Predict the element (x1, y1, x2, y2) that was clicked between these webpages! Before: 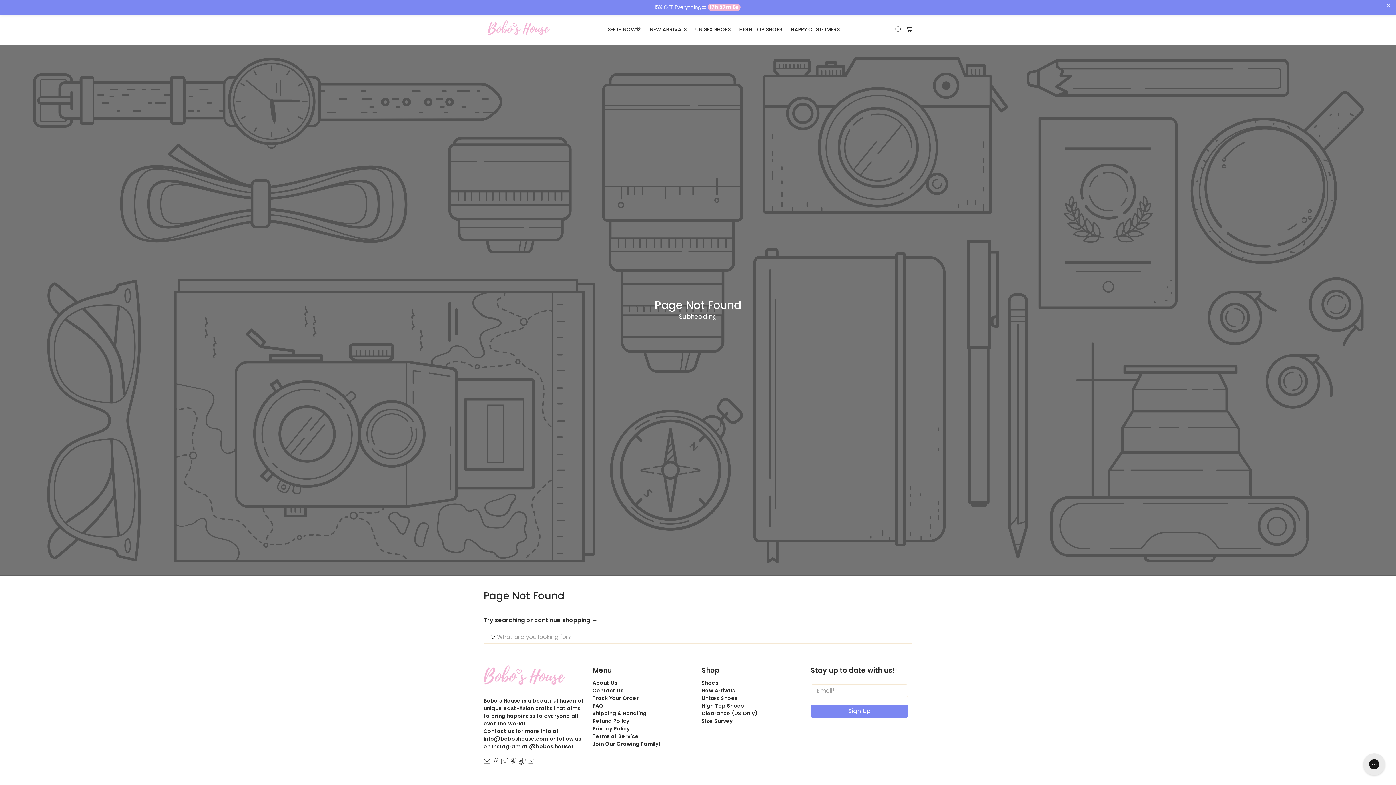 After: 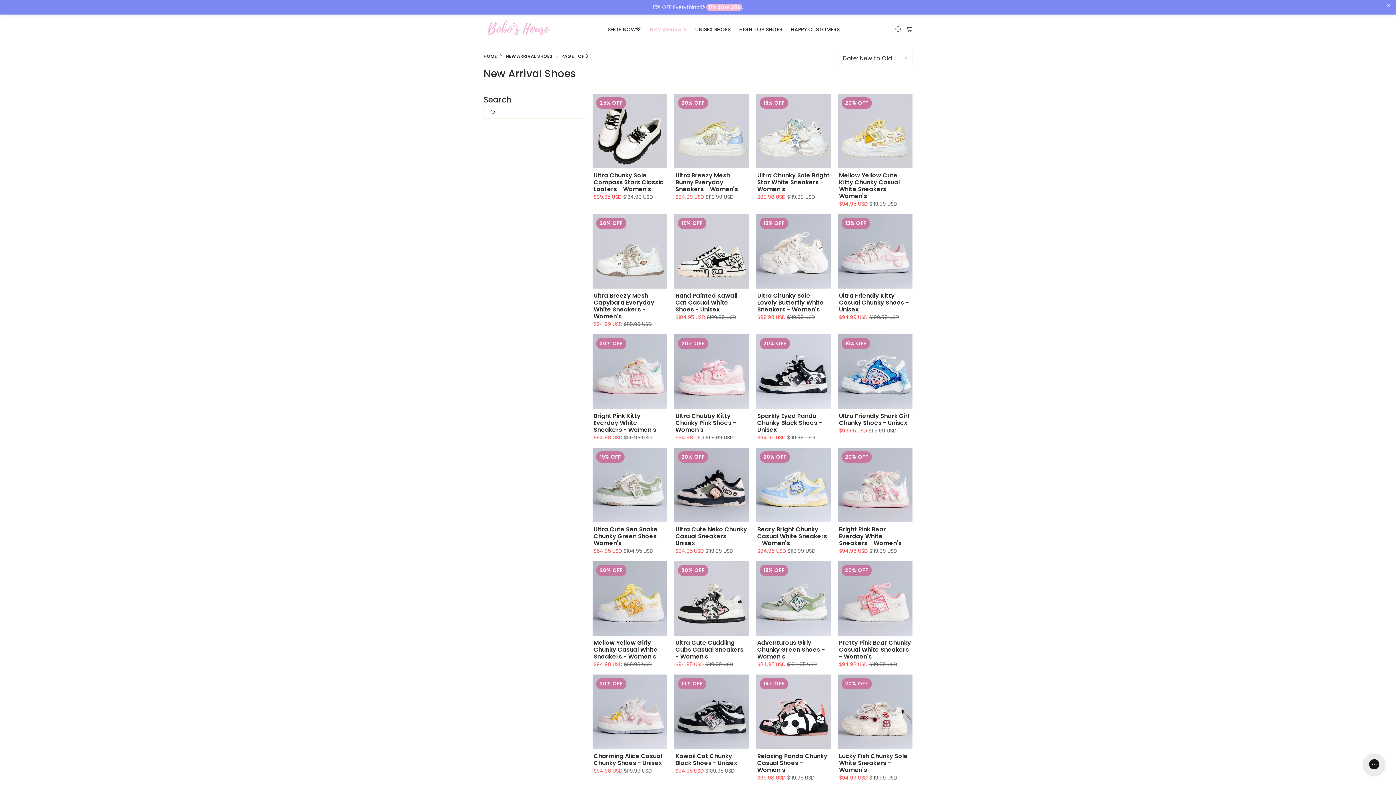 Action: label: New Arrivals bbox: (701, 687, 735, 694)